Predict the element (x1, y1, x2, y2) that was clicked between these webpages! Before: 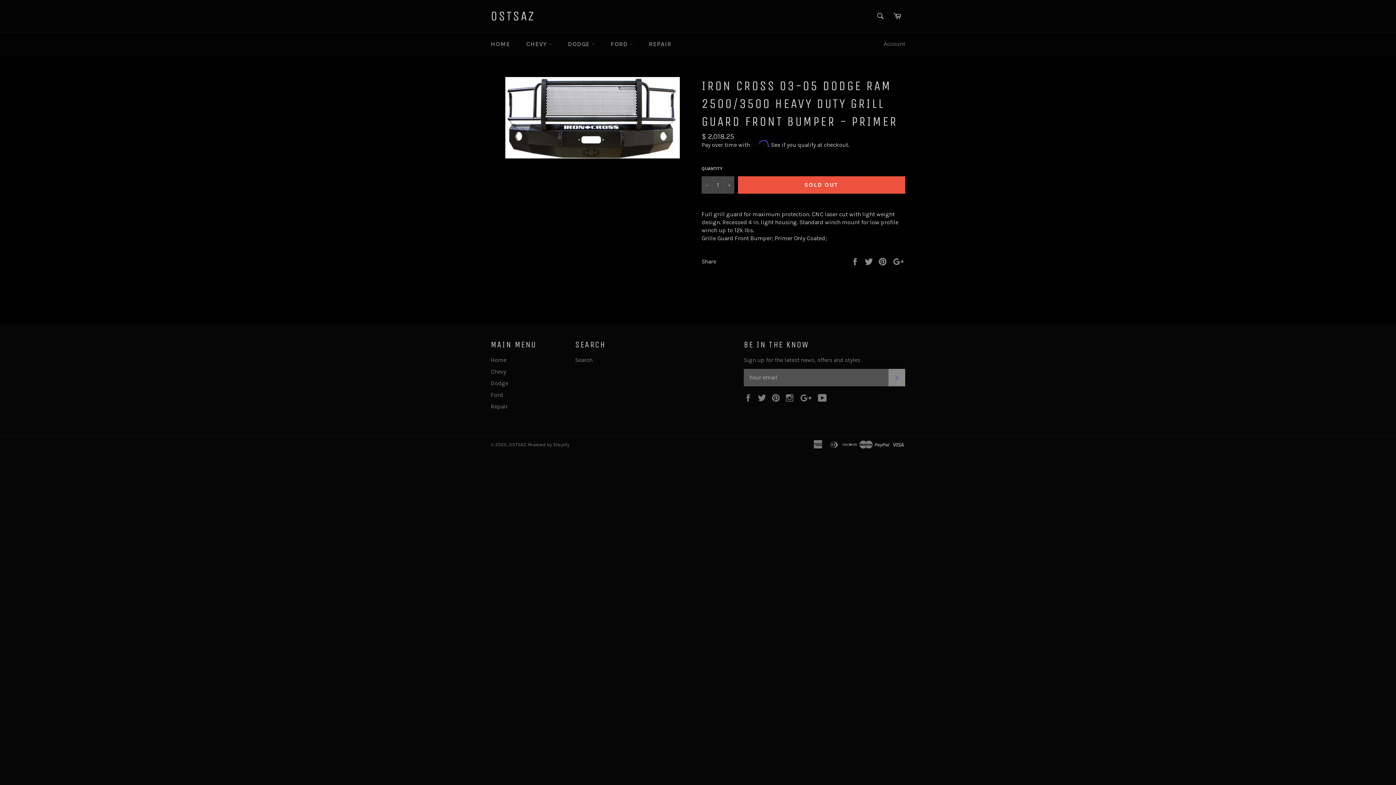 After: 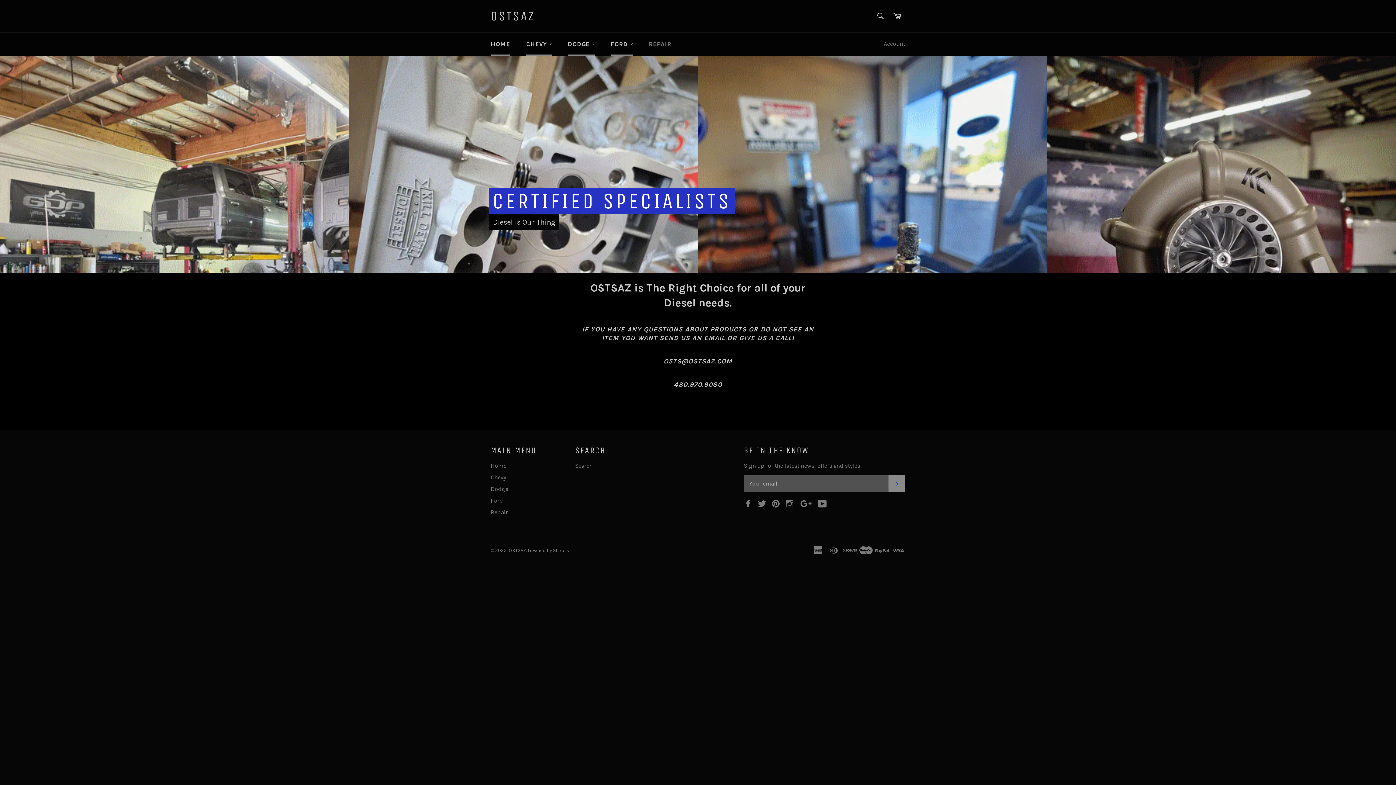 Action: bbox: (490, 379, 508, 386) label: Dodge